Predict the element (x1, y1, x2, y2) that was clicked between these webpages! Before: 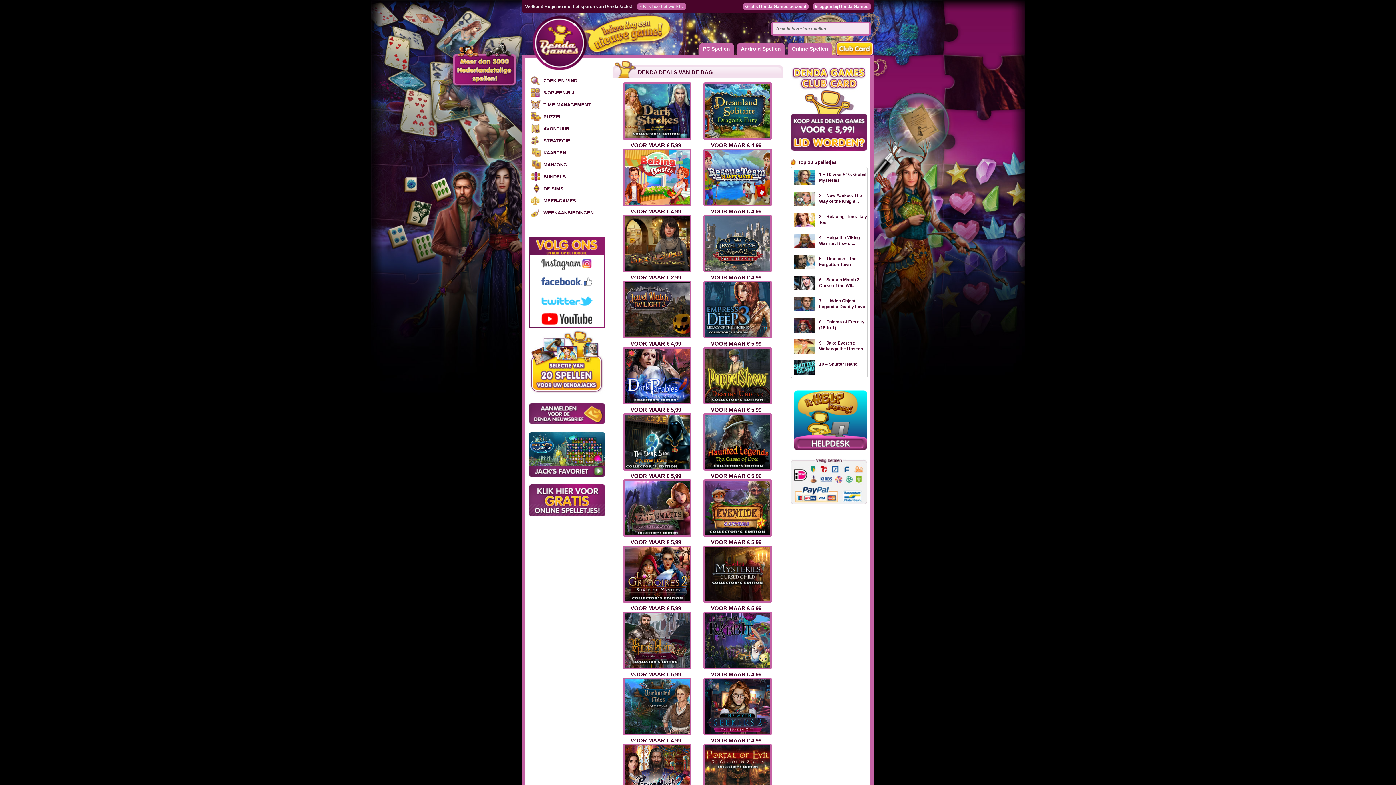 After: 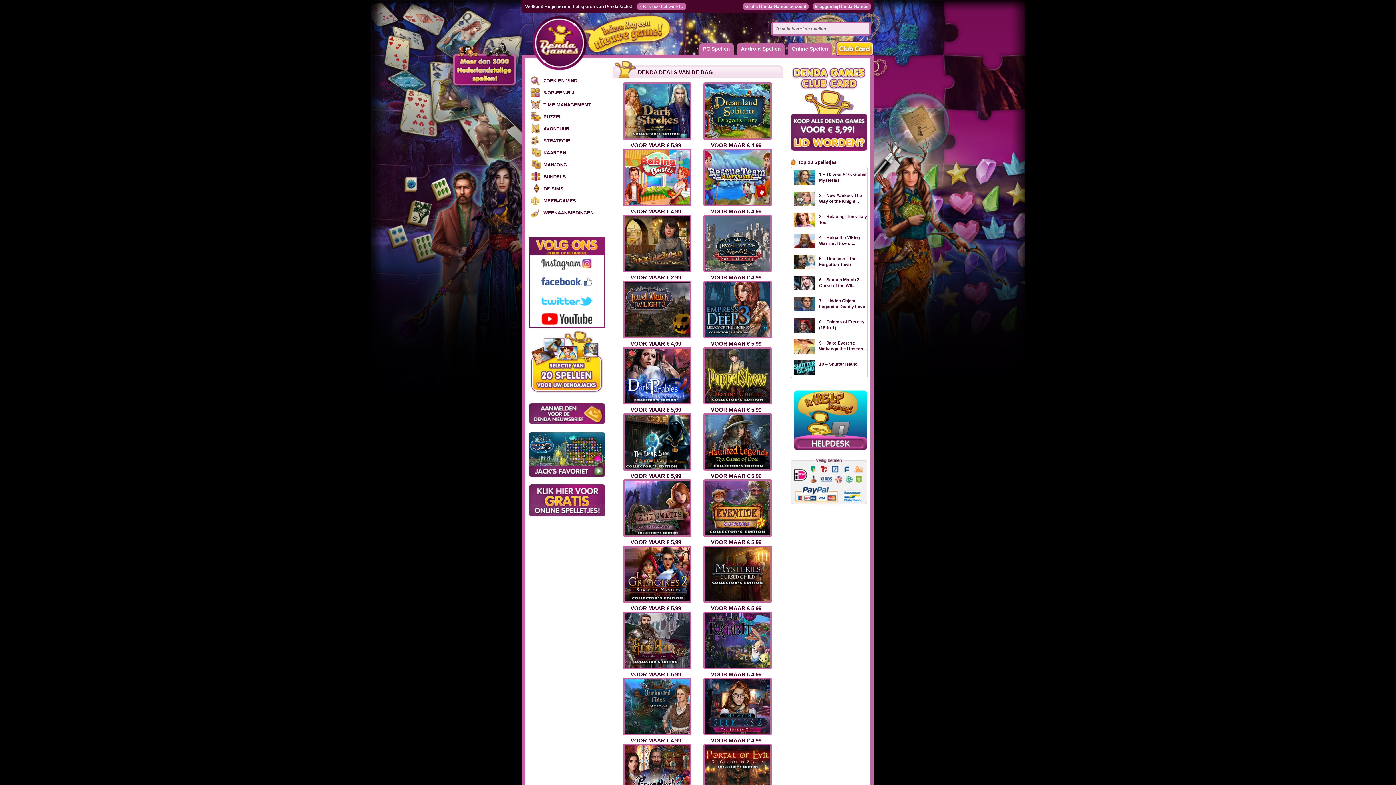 Action: label: Online Spellen bbox: (788, 43, 832, 54)